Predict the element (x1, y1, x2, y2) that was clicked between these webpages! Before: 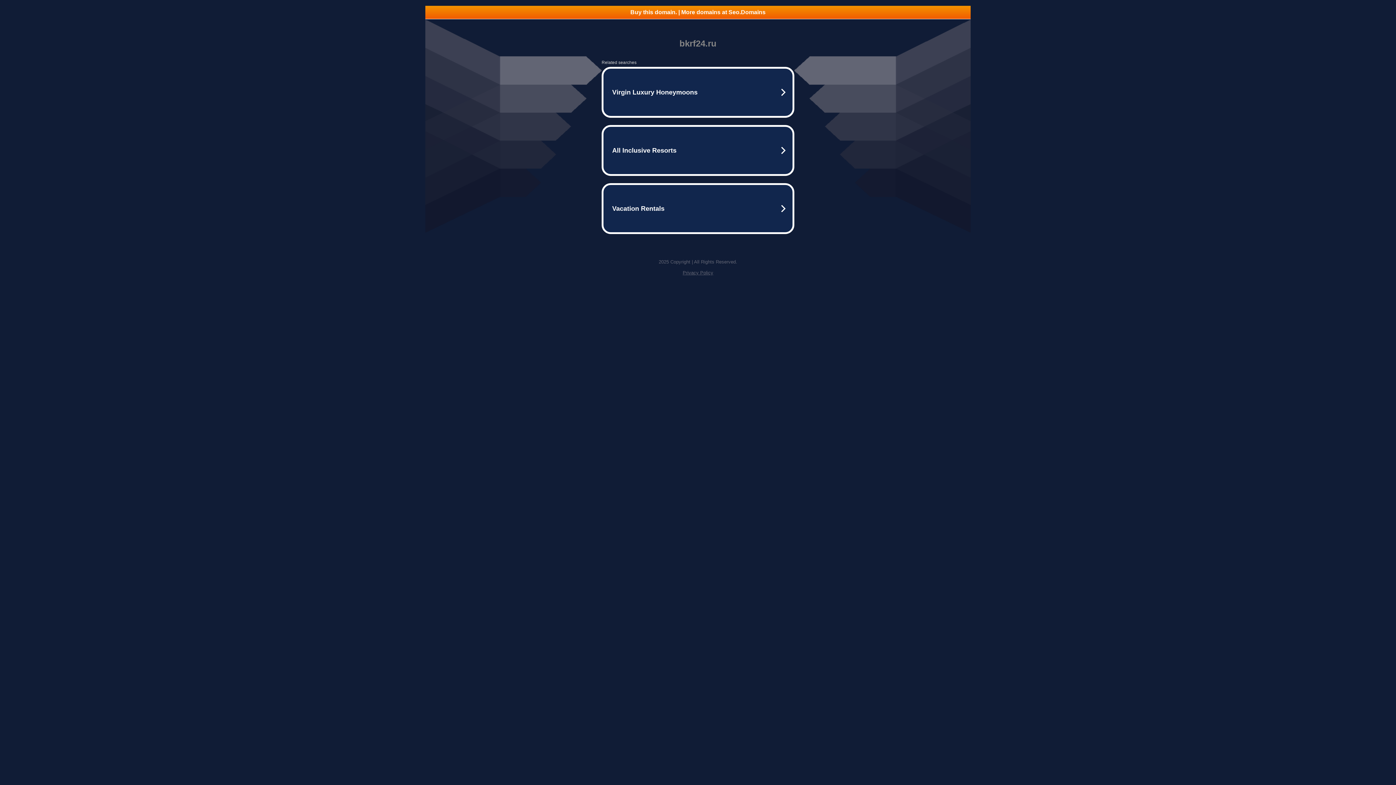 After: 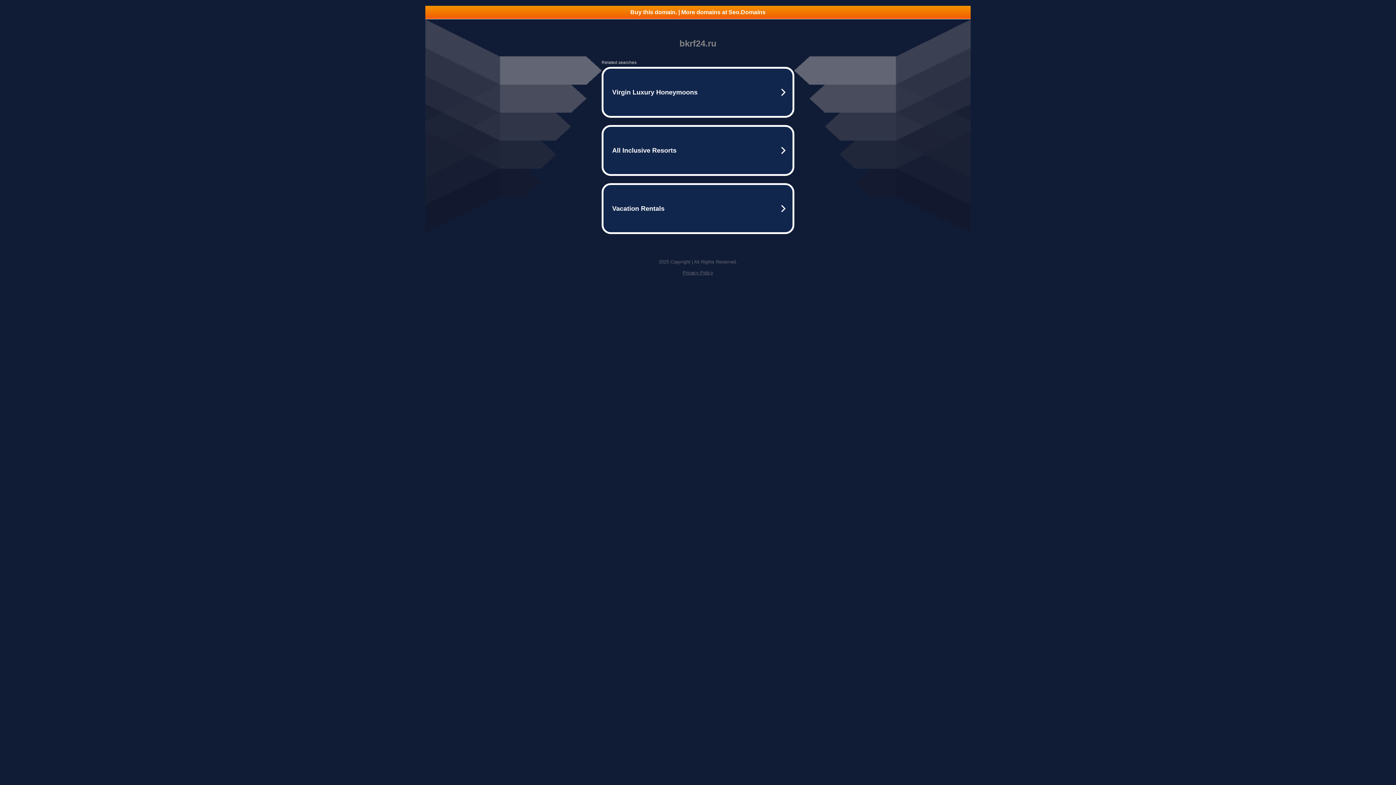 Action: label: Privacy Policy bbox: (682, 270, 713, 275)